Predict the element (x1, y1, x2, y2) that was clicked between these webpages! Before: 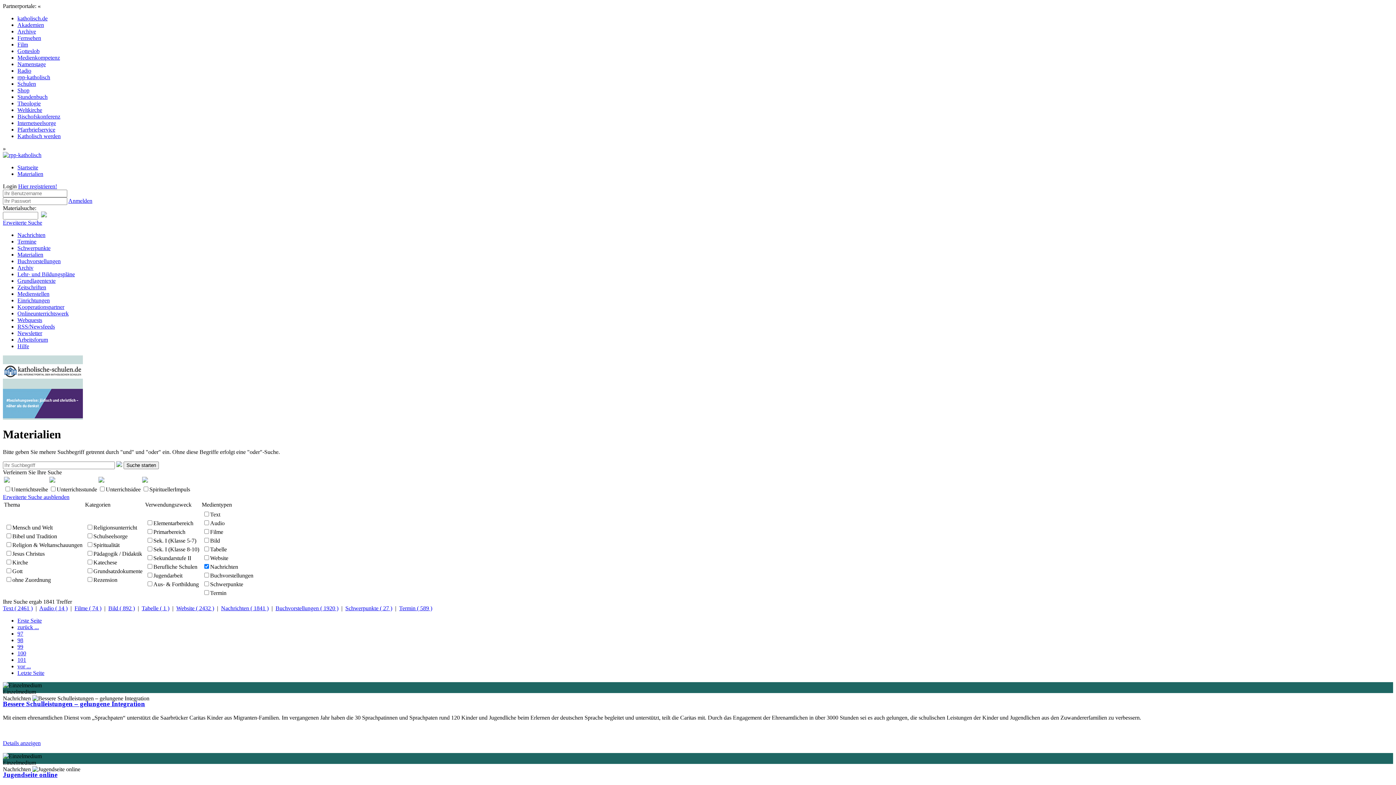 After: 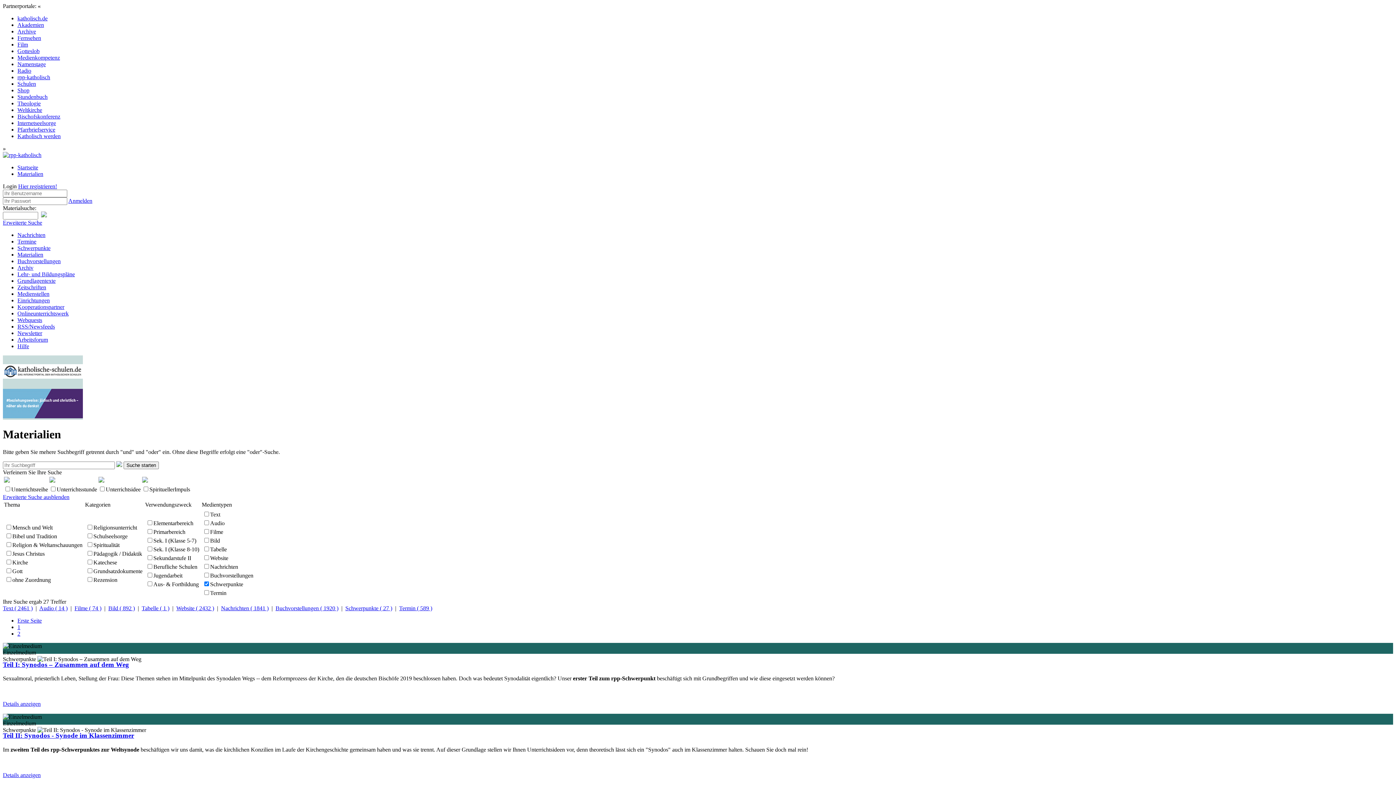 Action: label: Schwerpunkte ( 27 ) bbox: (345, 605, 392, 611)